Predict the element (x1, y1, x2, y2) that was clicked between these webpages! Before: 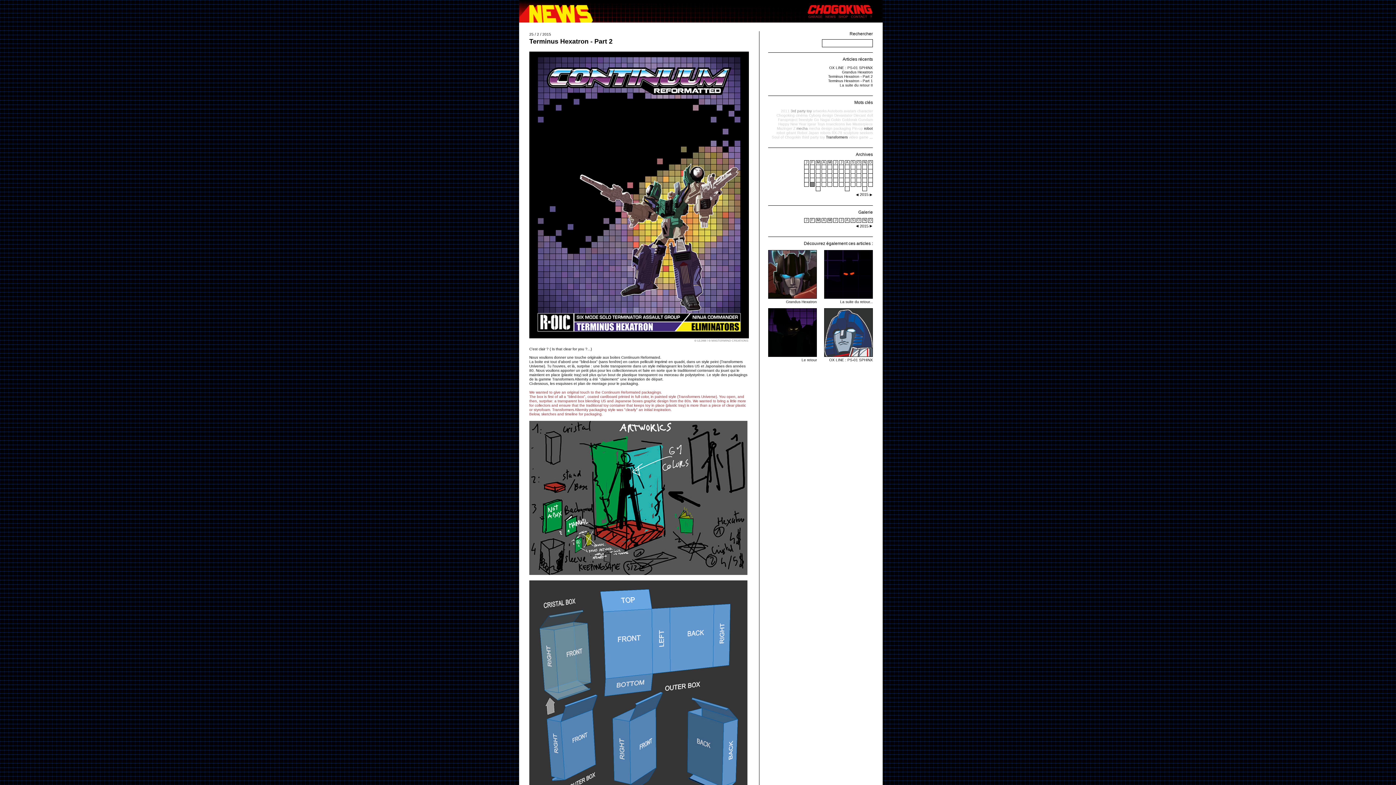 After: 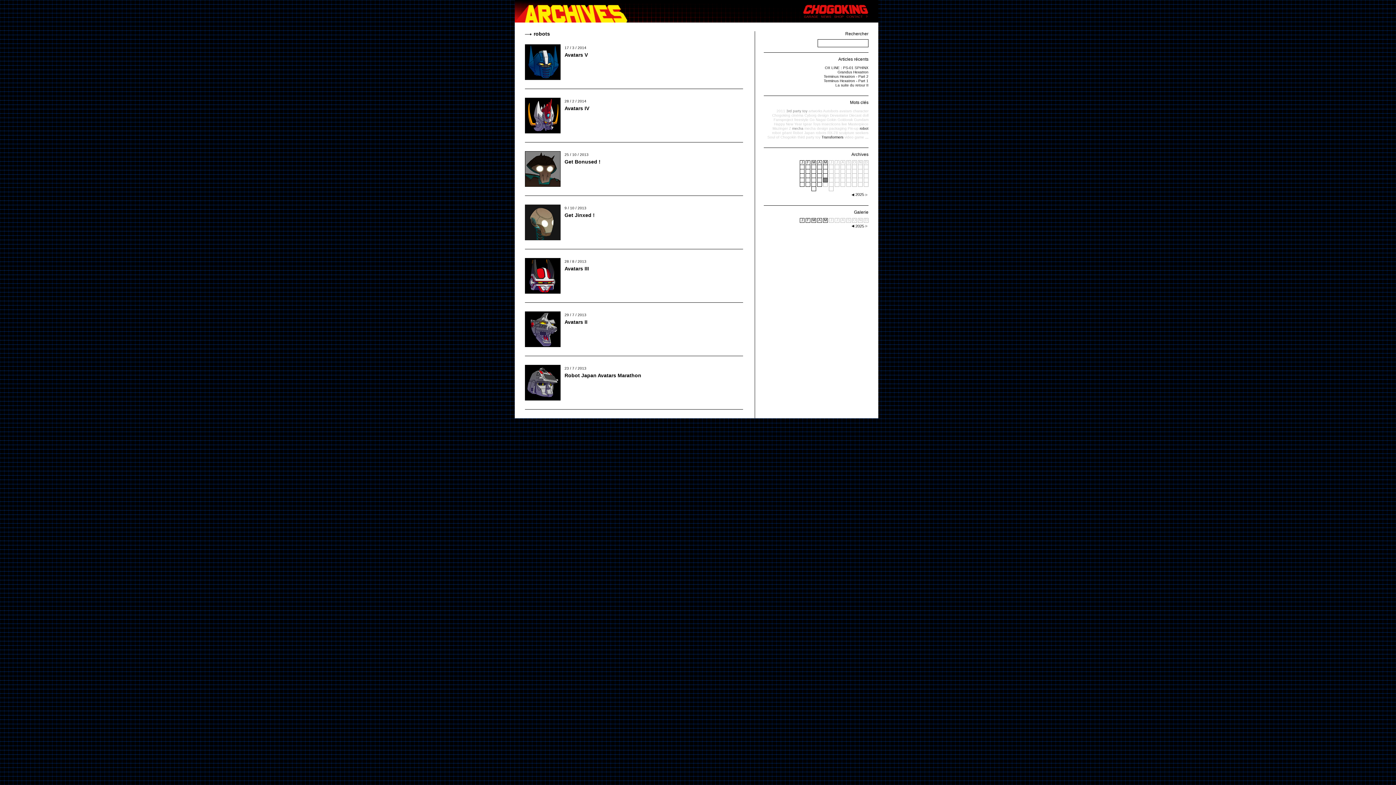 Action: bbox: (820, 130, 830, 134) label: robots